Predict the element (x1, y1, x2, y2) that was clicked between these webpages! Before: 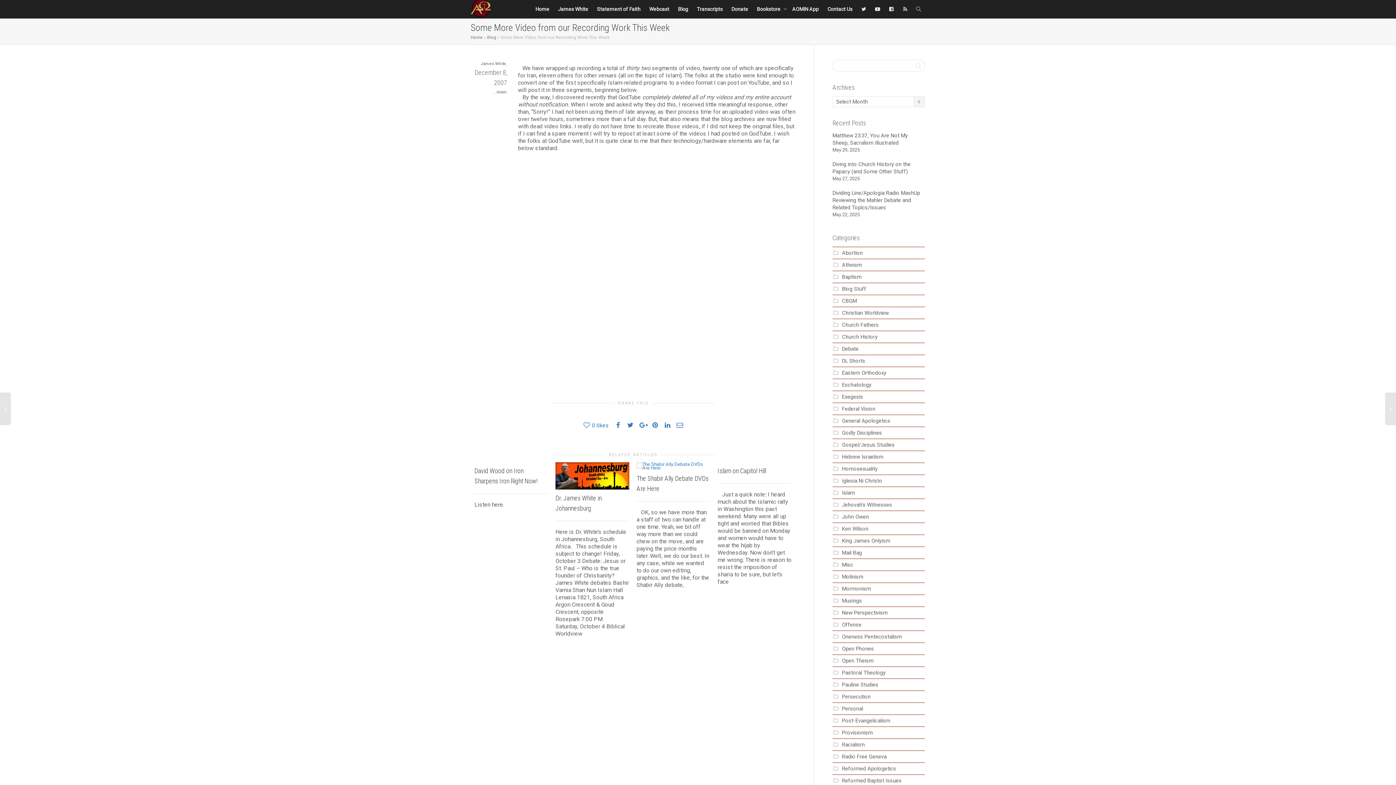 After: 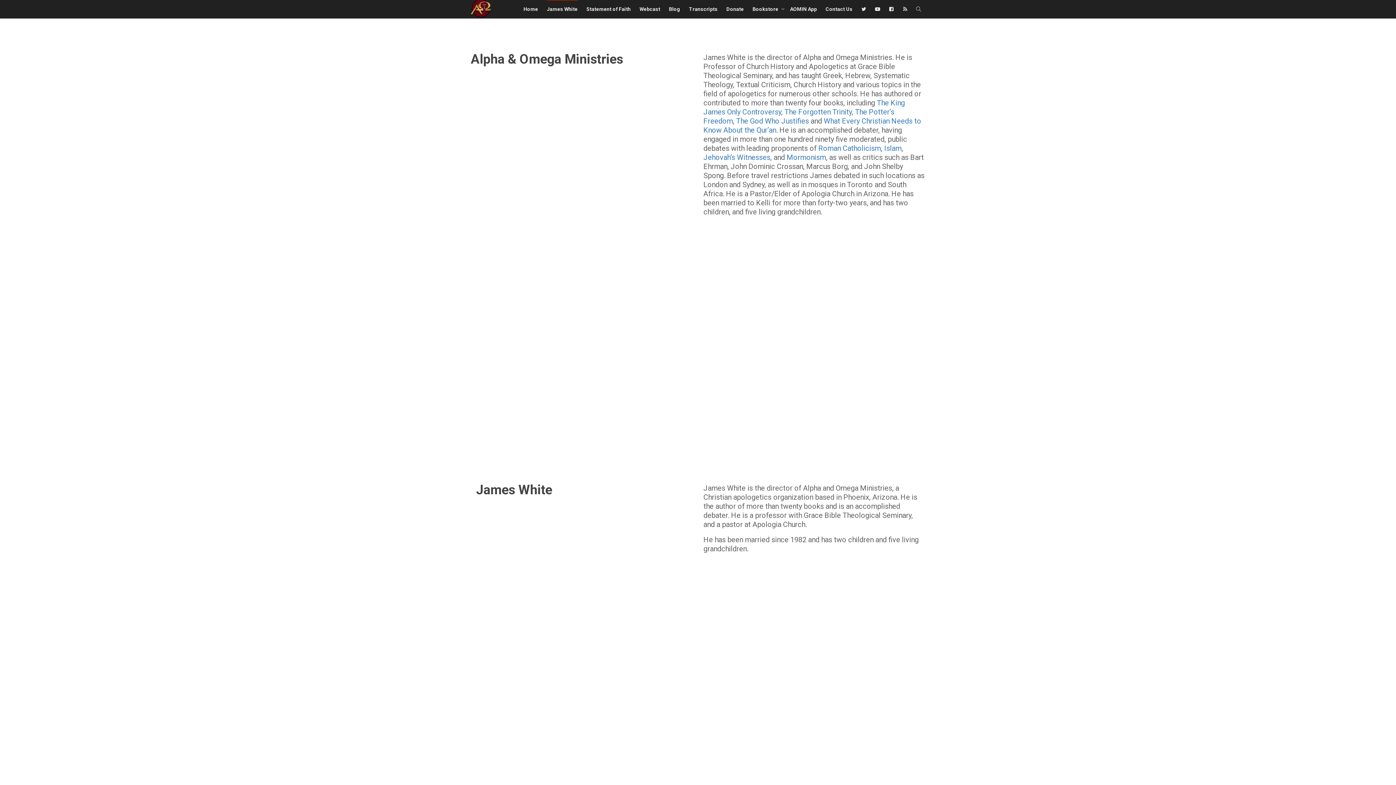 Action: label: James White bbox: (558, 0, 588, 18)